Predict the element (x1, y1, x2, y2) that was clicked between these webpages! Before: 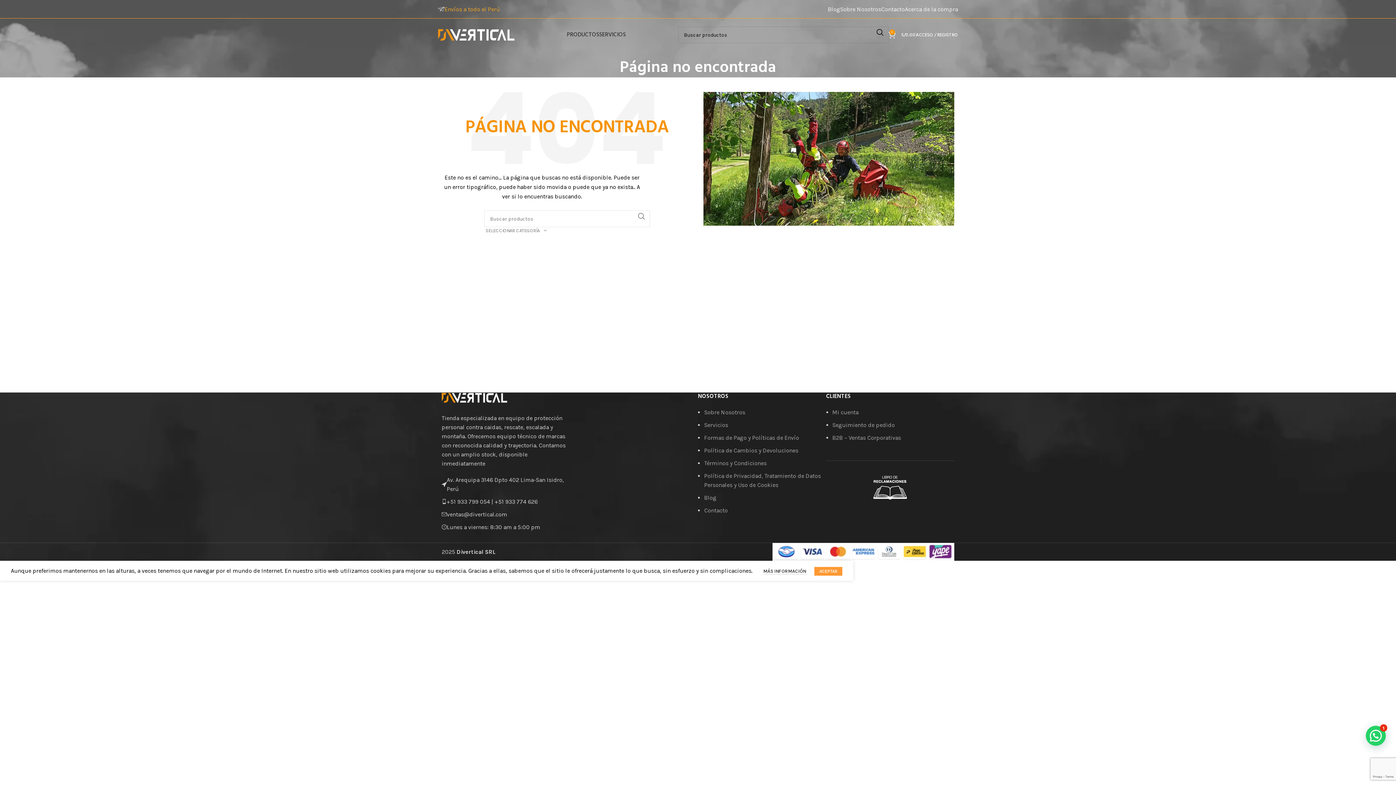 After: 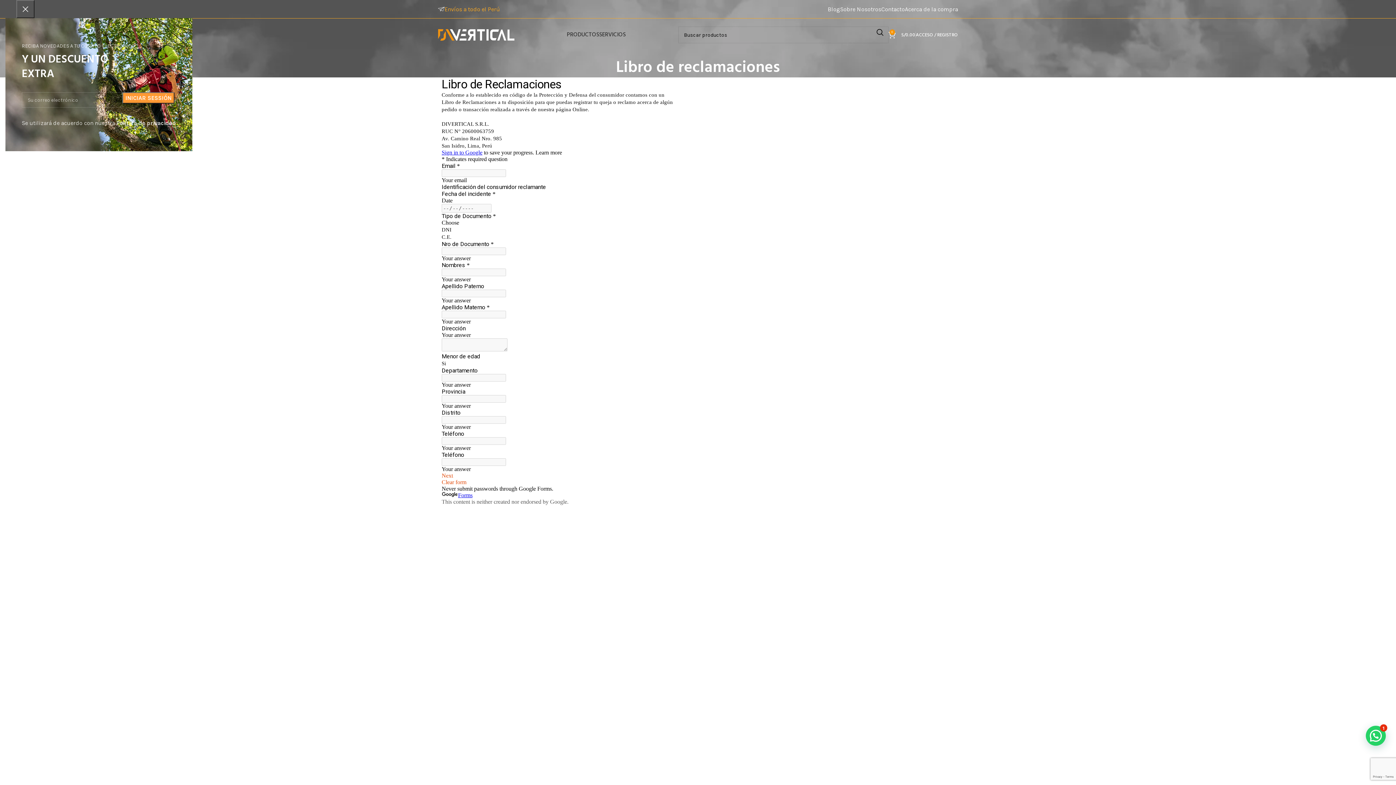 Action: bbox: (869, 472, 911, 504)